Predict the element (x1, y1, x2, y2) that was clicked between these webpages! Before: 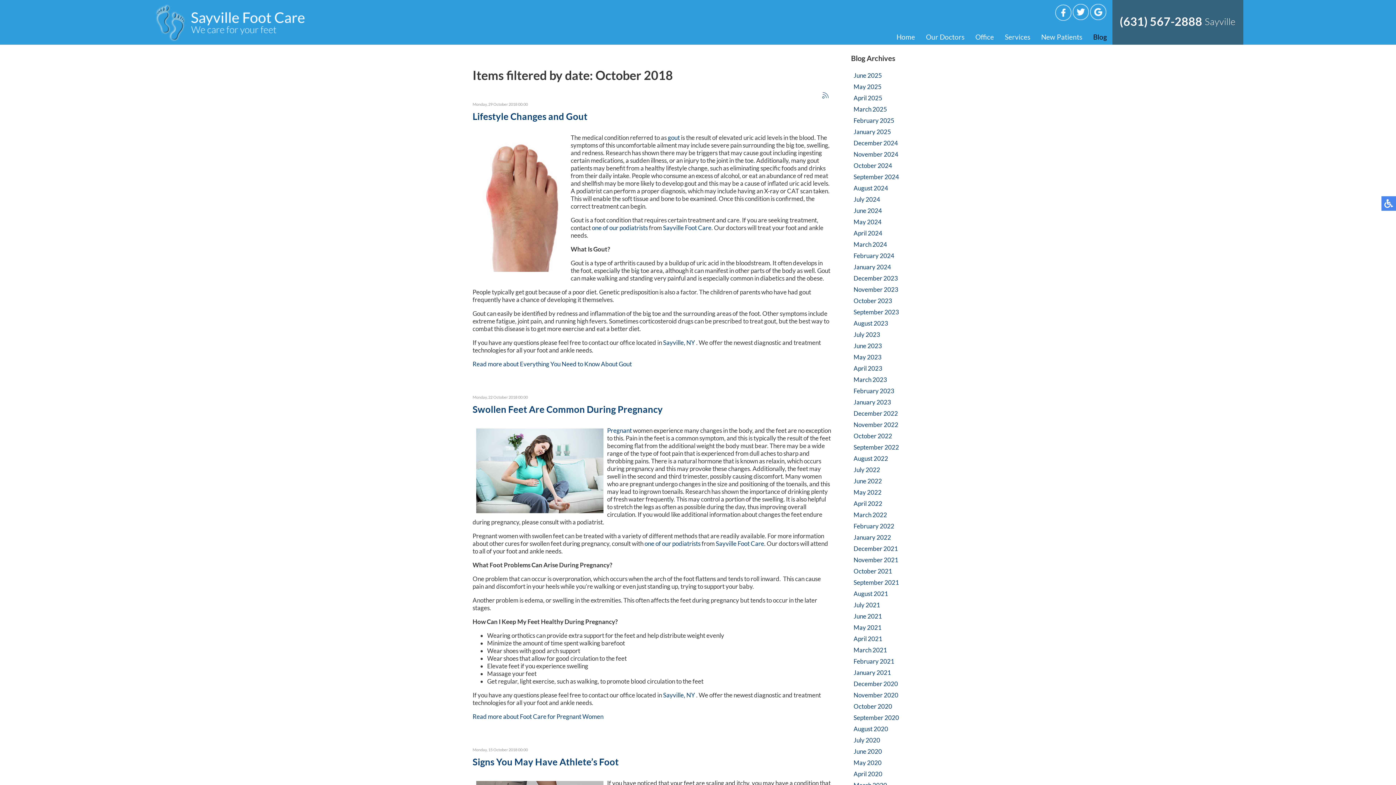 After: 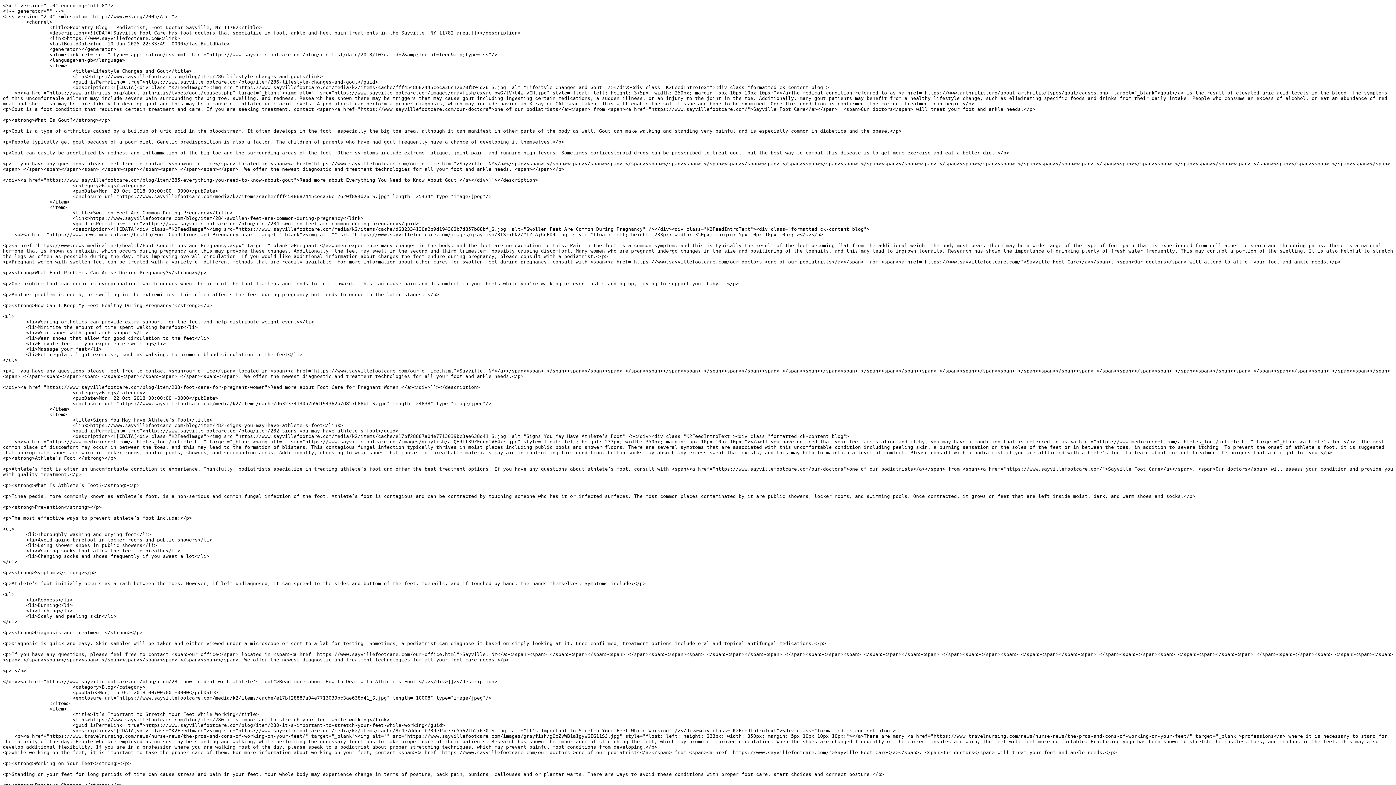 Action: bbox: (822, 92, 828, 98)